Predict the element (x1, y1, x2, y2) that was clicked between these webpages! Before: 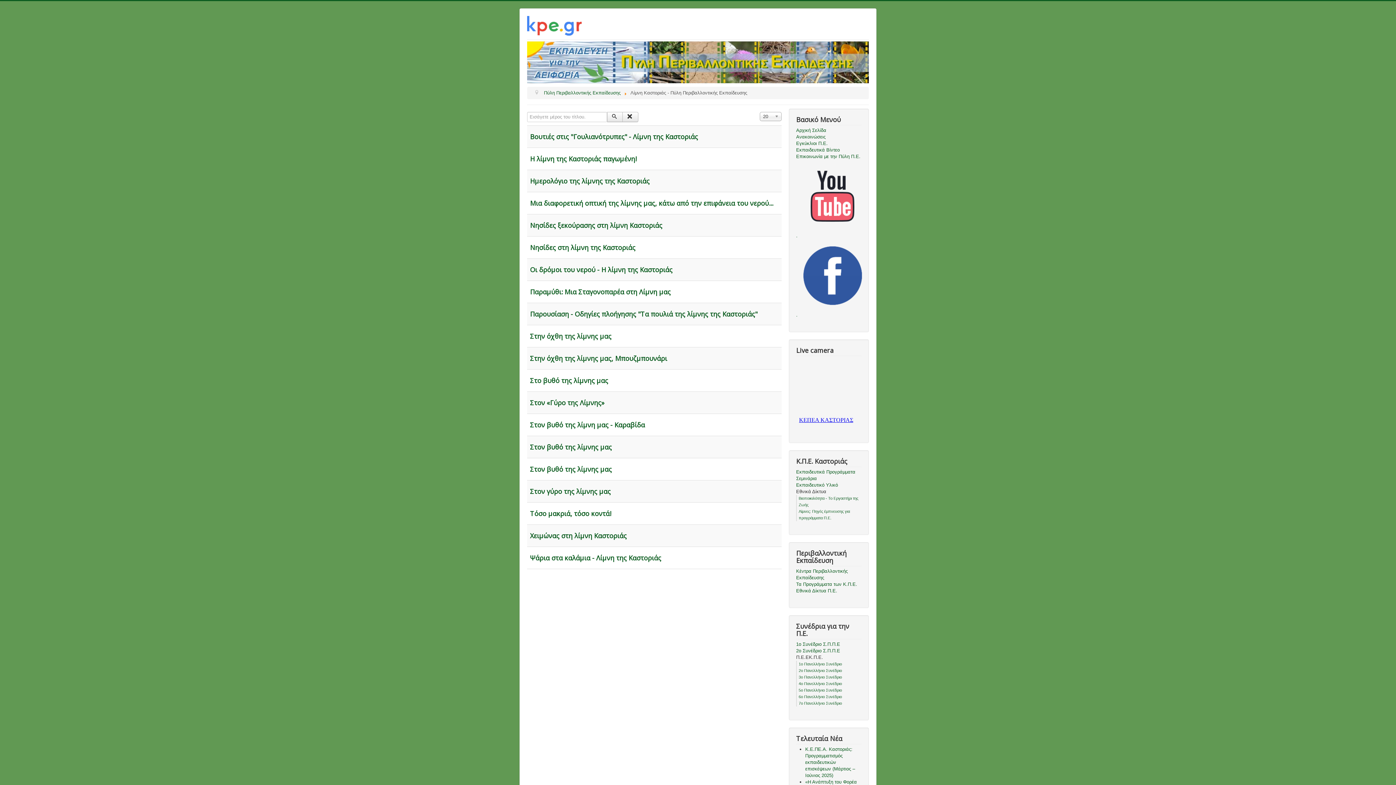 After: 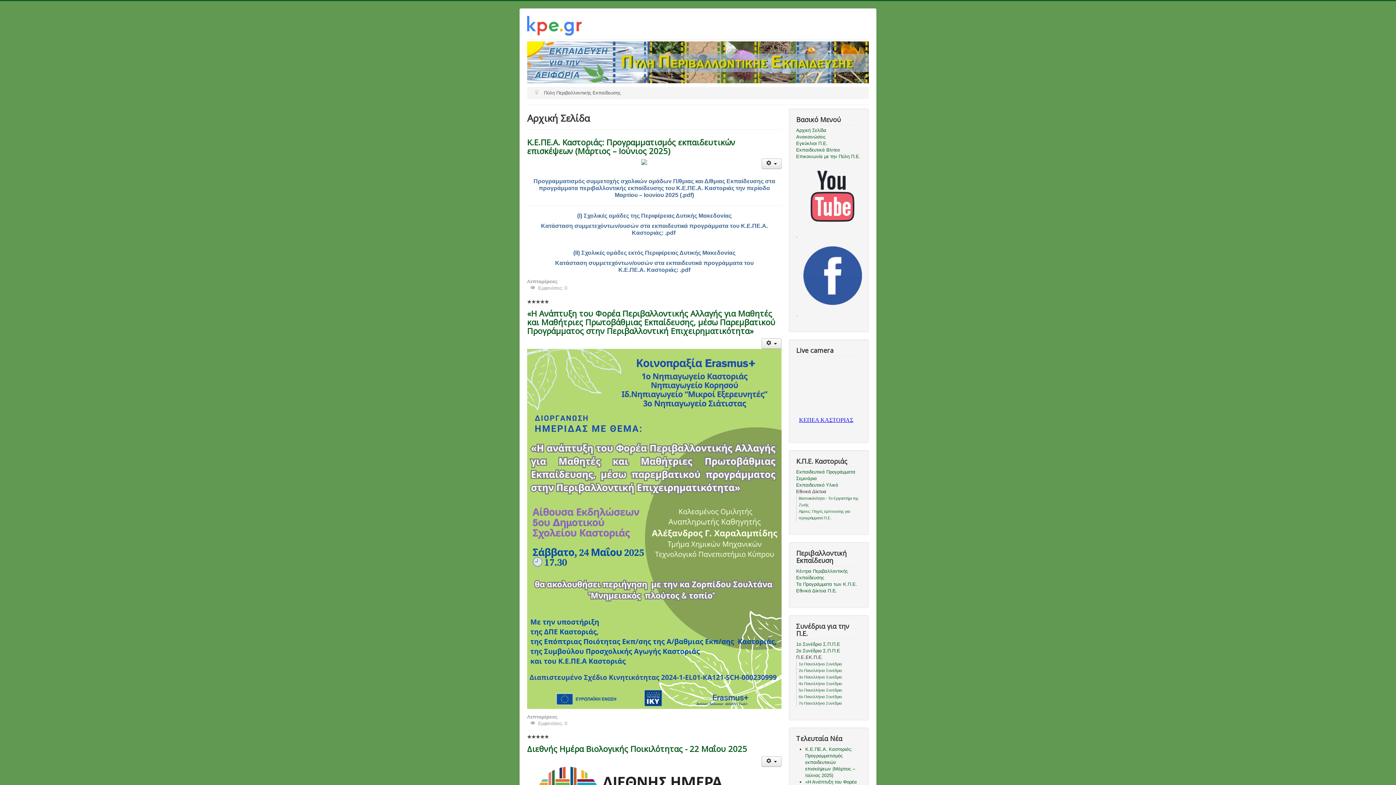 Action: bbox: (527, 16, 581, 35)